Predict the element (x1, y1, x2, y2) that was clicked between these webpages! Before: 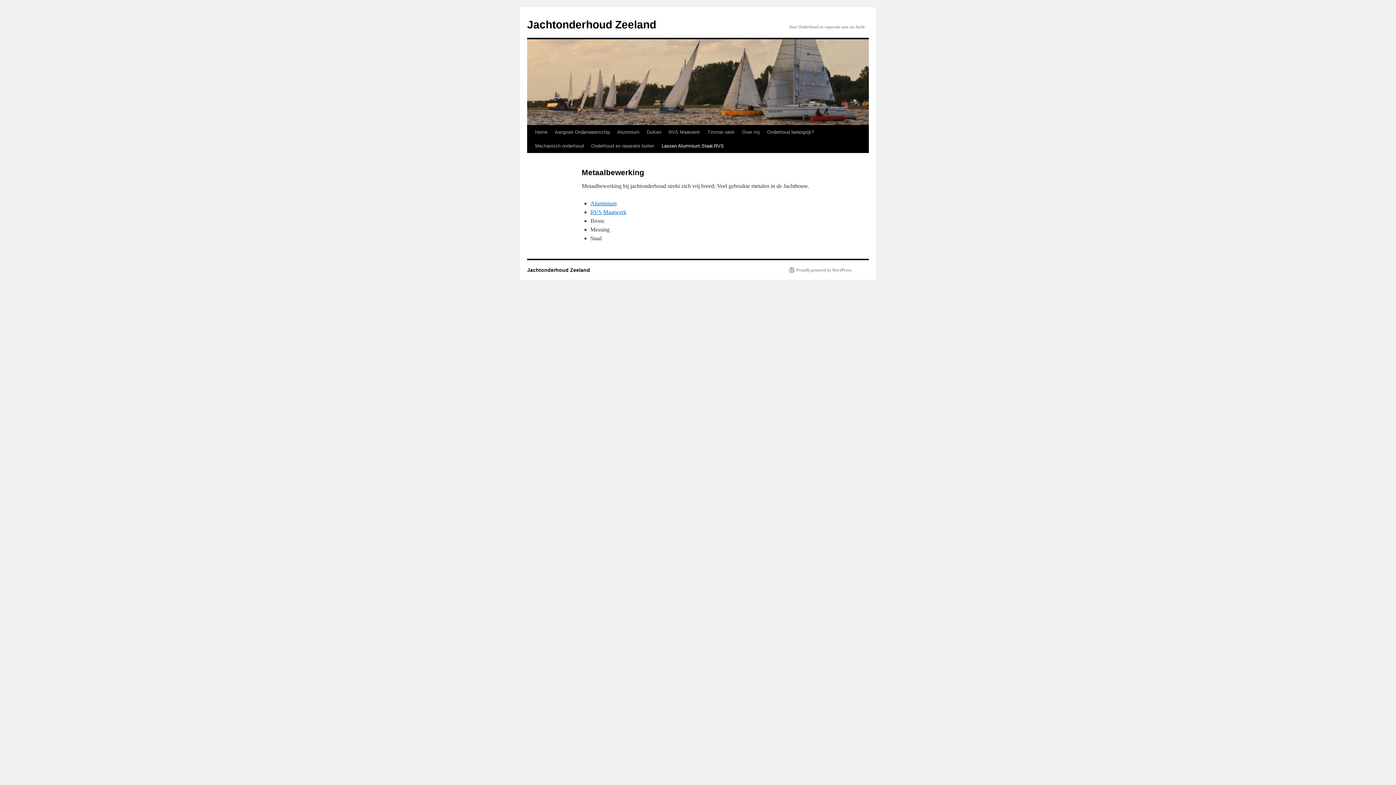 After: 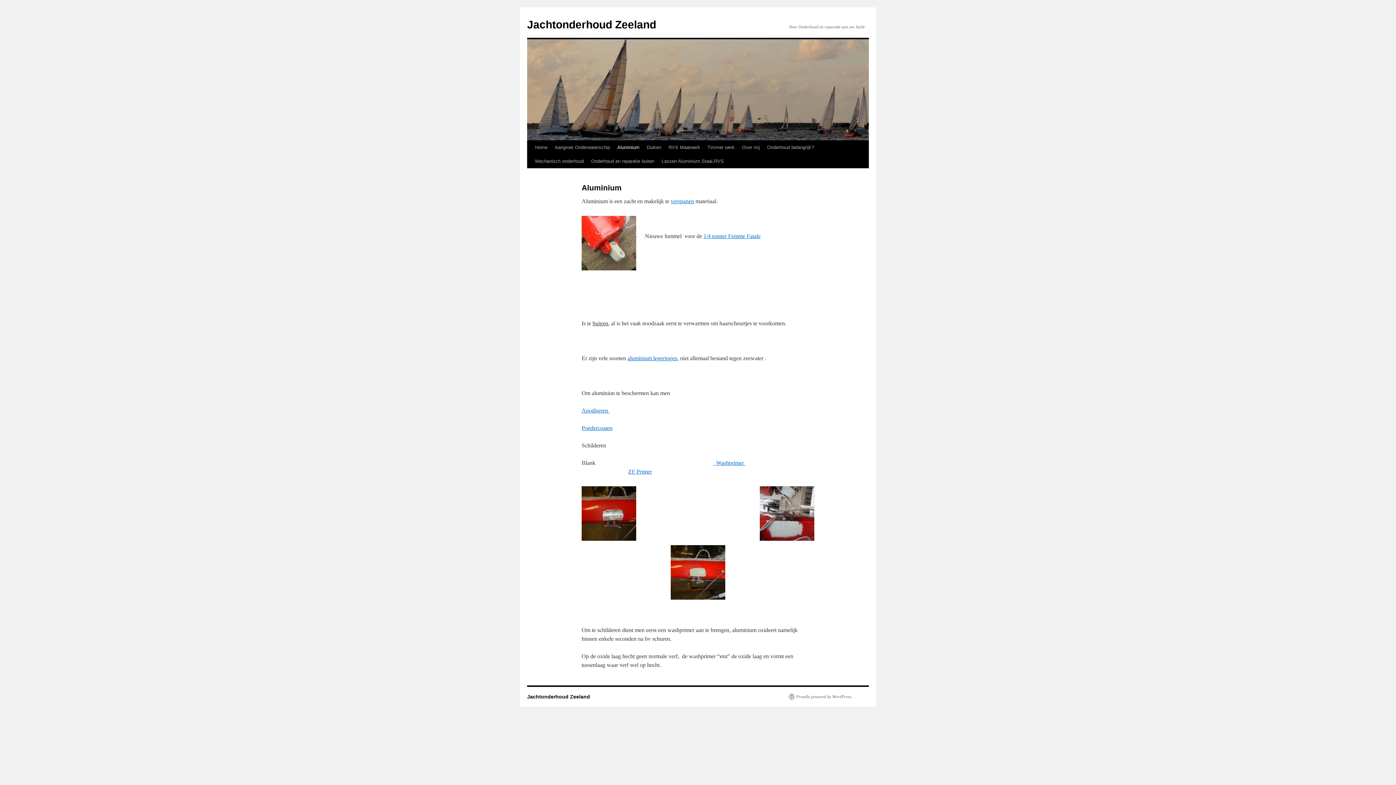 Action: label: Aluminium bbox: (613, 125, 643, 139)